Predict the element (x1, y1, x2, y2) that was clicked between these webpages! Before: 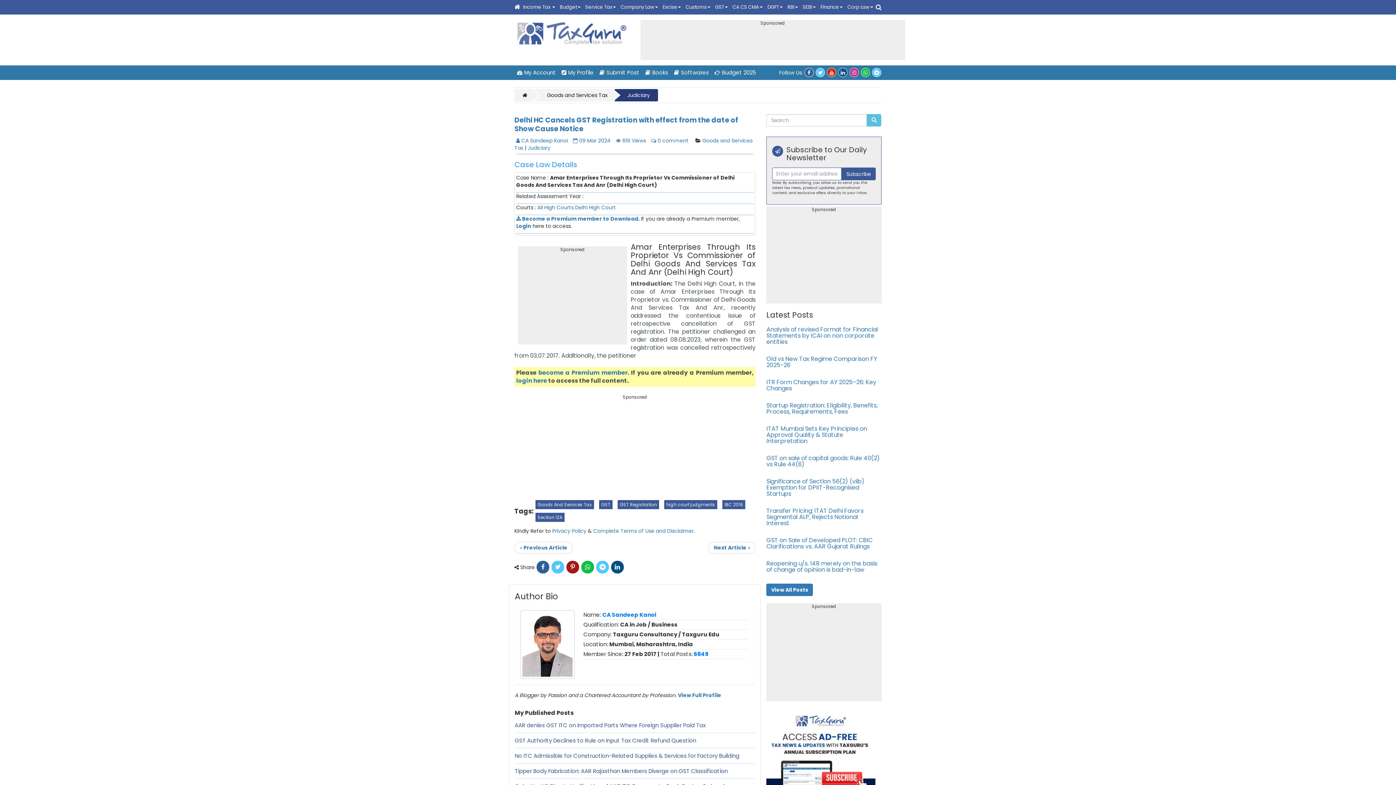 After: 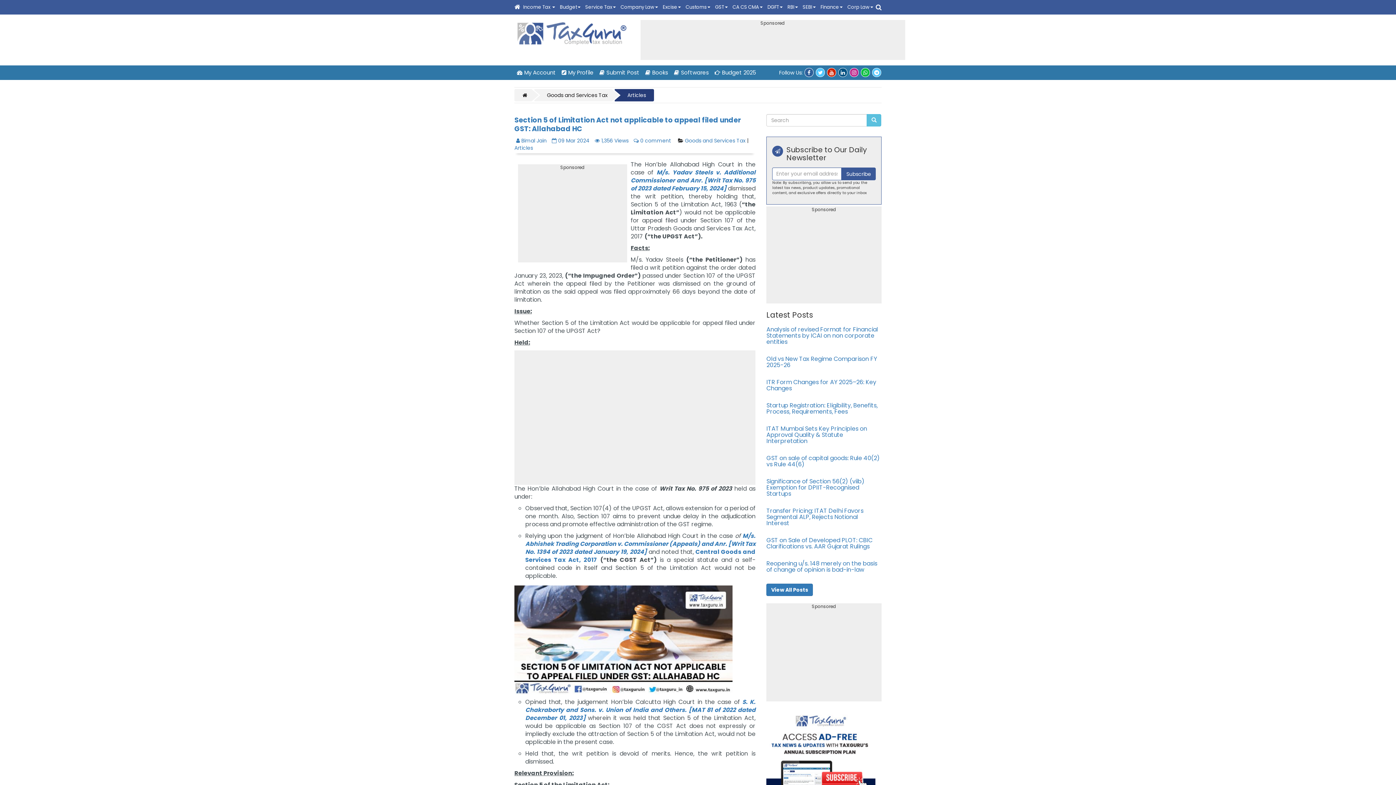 Action: label: Next Article » bbox: (708, 542, 755, 553)